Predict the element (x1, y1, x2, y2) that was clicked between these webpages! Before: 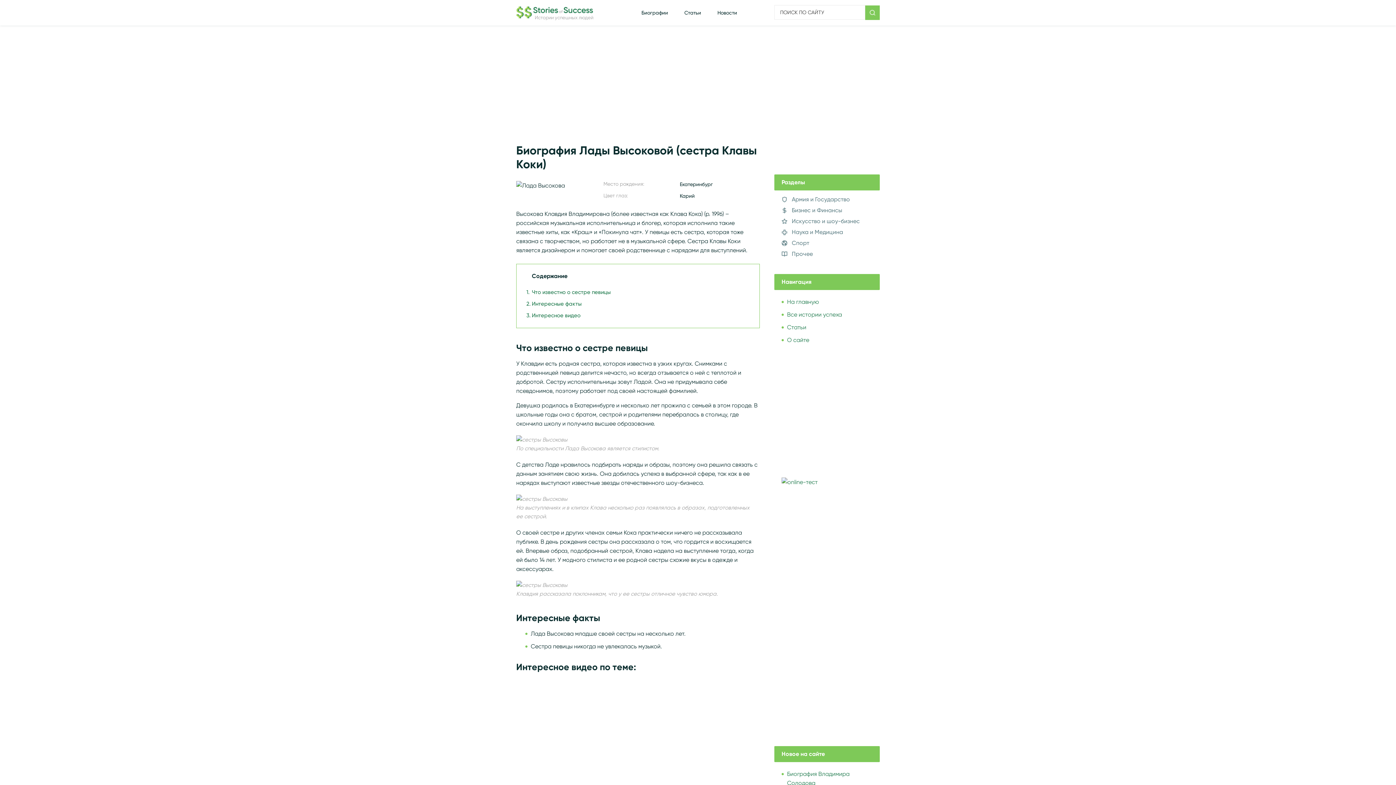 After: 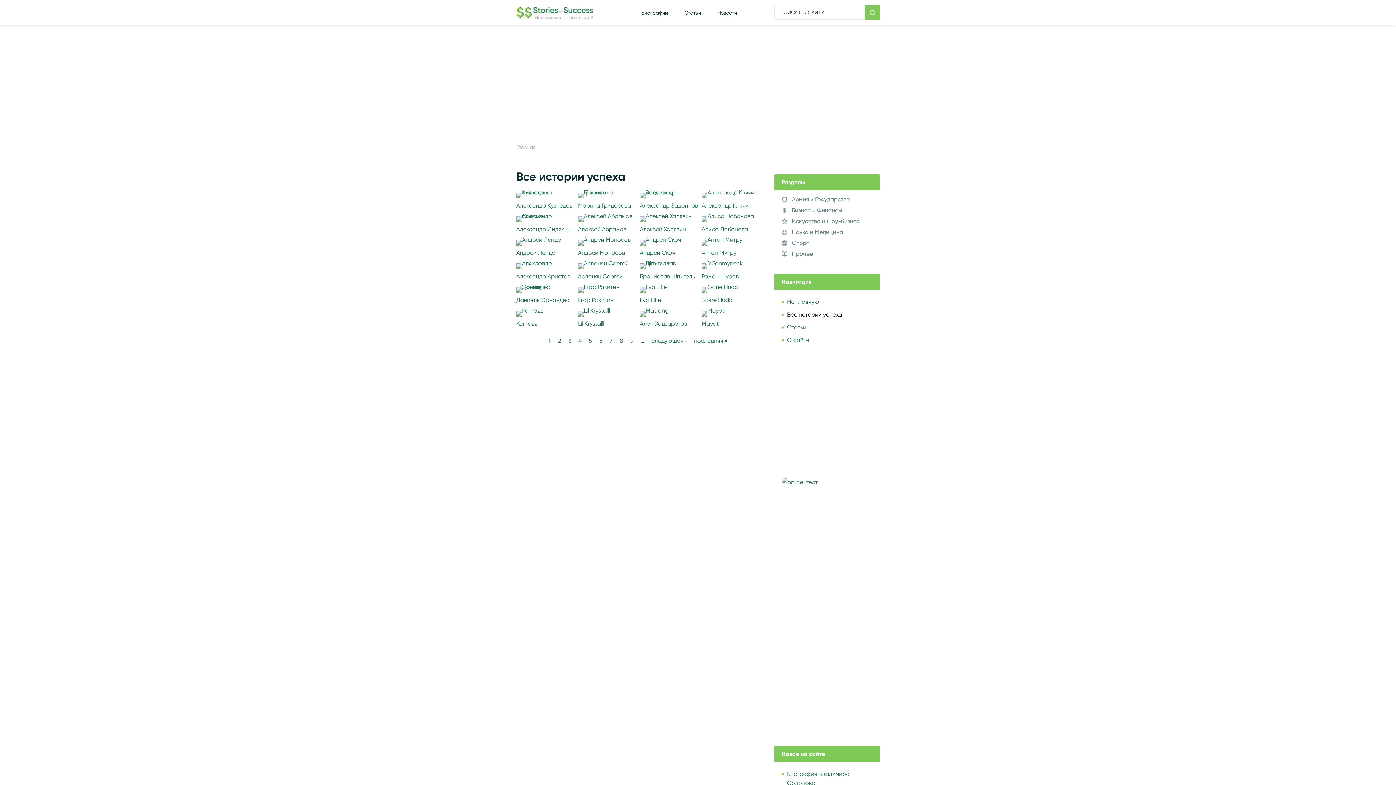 Action: bbox: (641, 9, 668, 16) label: Биографии